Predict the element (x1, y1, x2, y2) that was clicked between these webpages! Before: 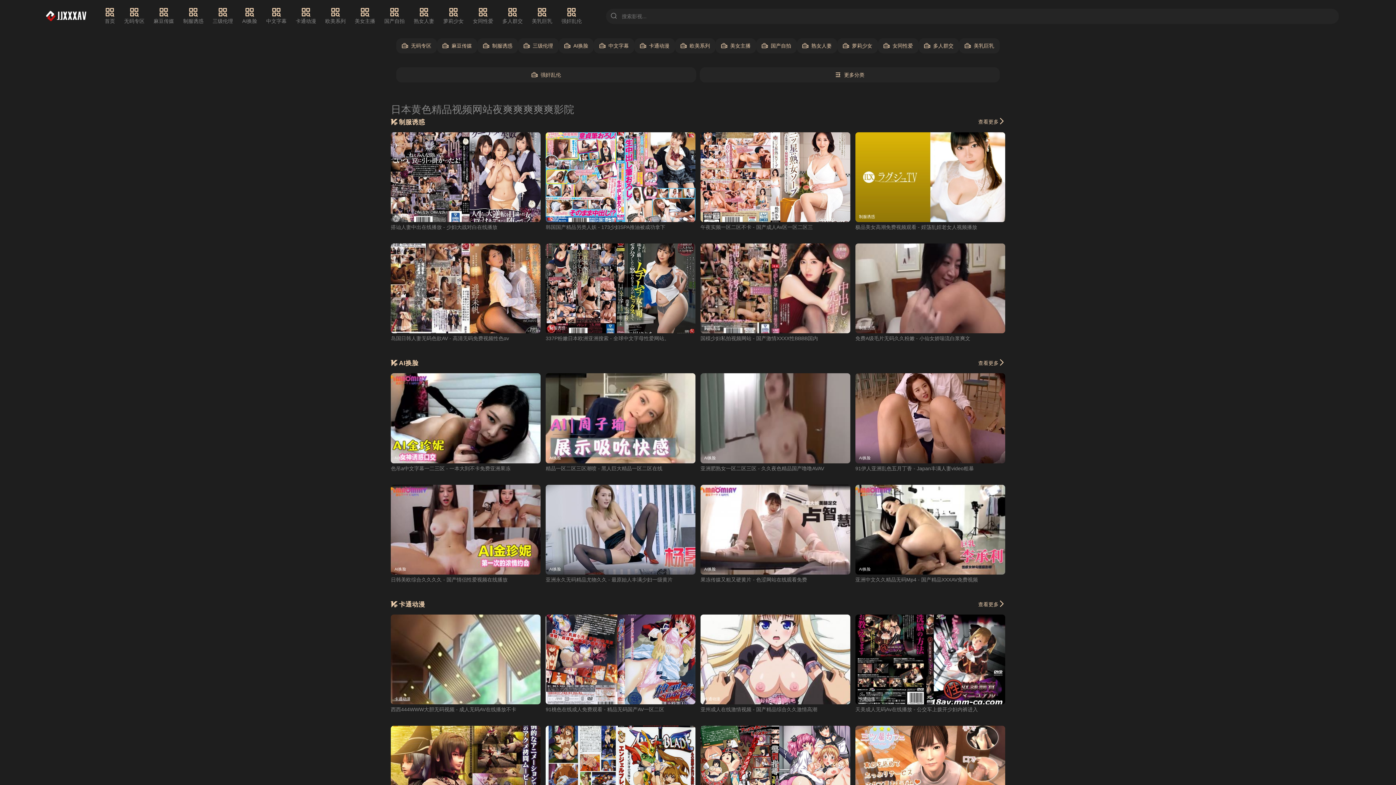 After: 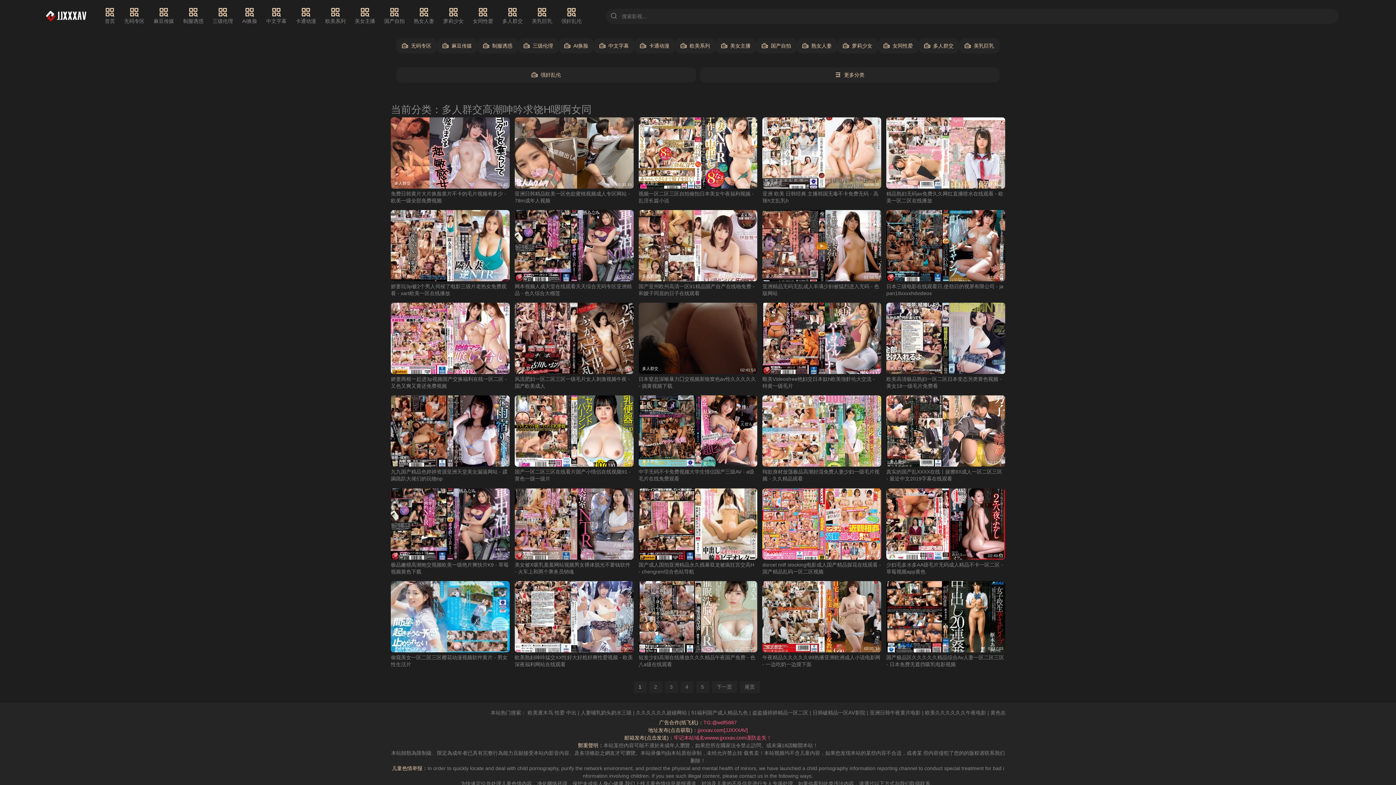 Action: bbox: (502, 7, 522, 25) label: 多人群交